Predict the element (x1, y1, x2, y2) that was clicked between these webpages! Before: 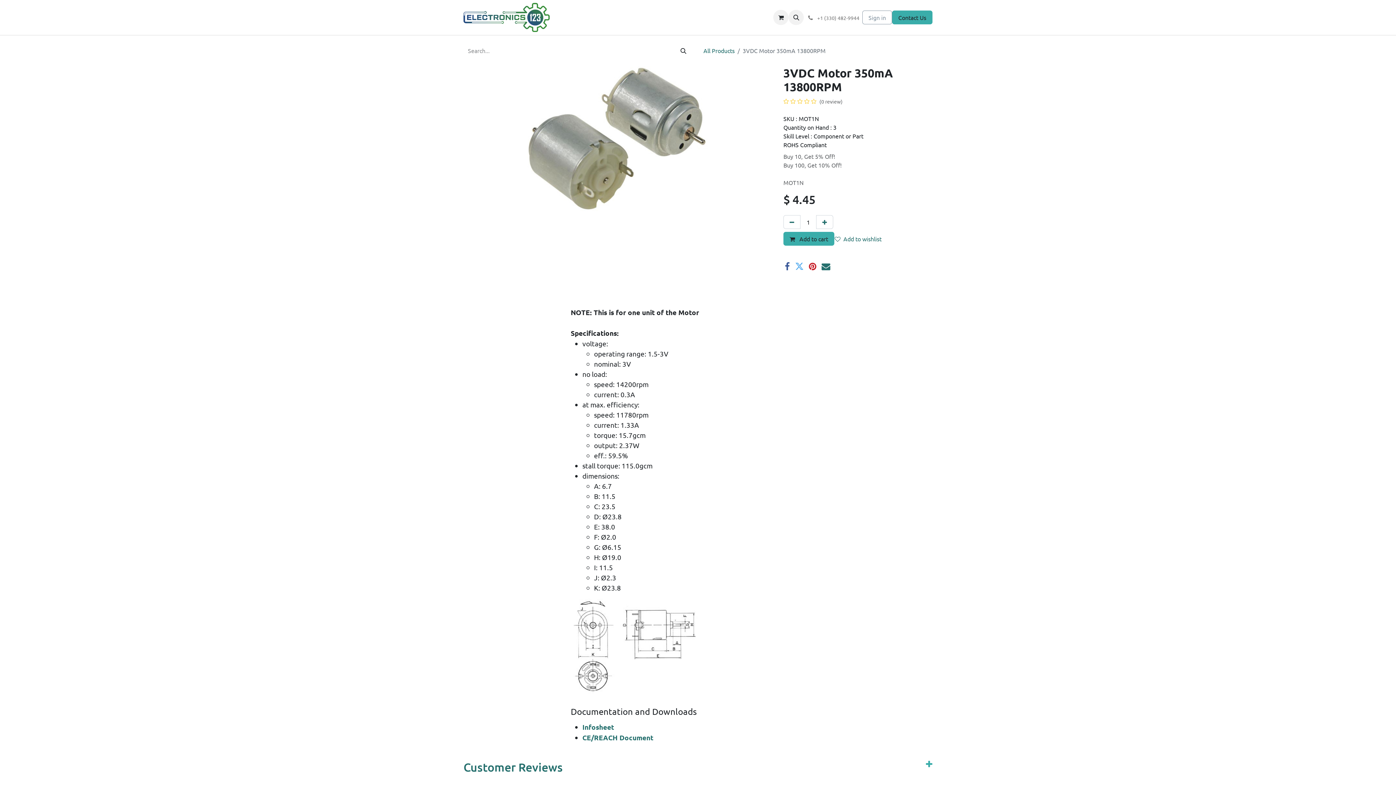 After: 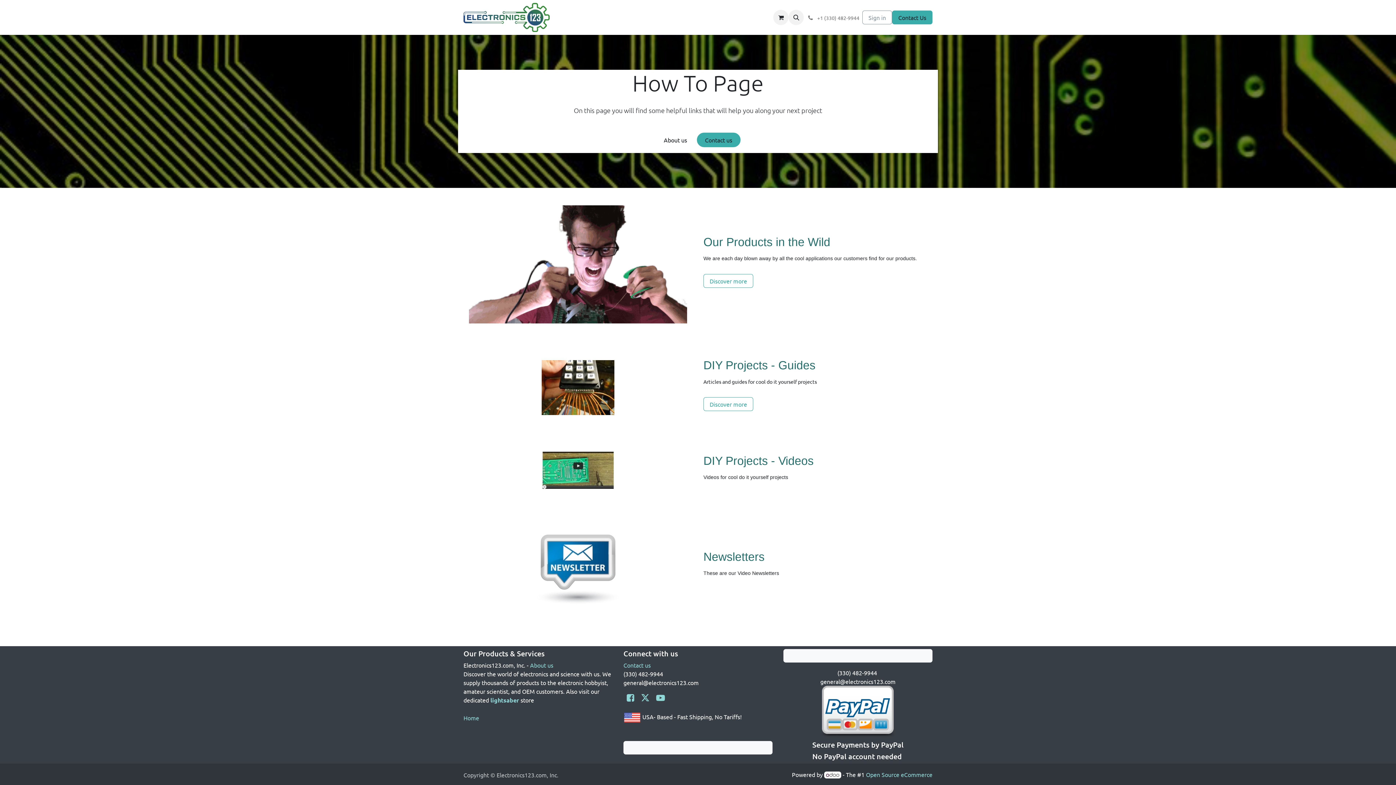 Action: bbox: (621, 10, 646, 24) label: How To